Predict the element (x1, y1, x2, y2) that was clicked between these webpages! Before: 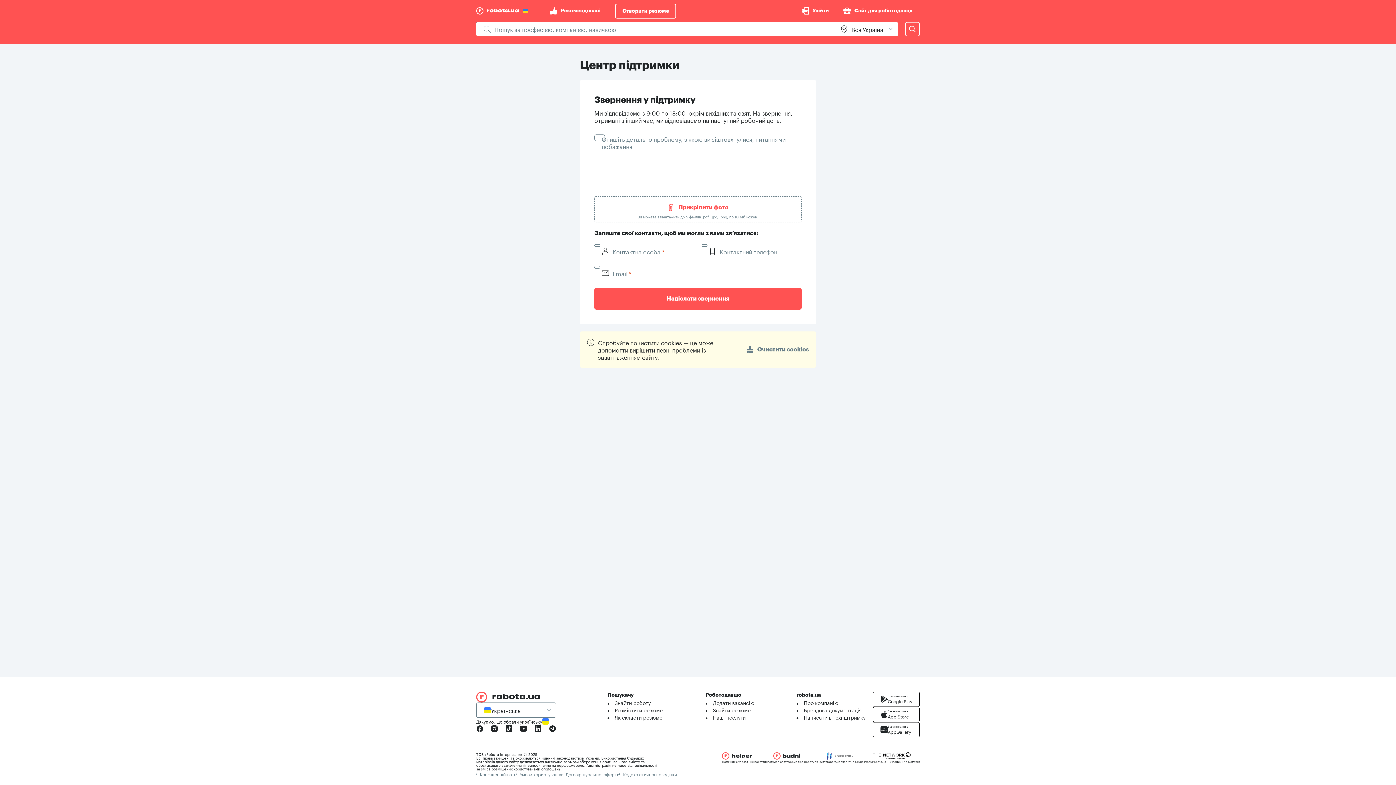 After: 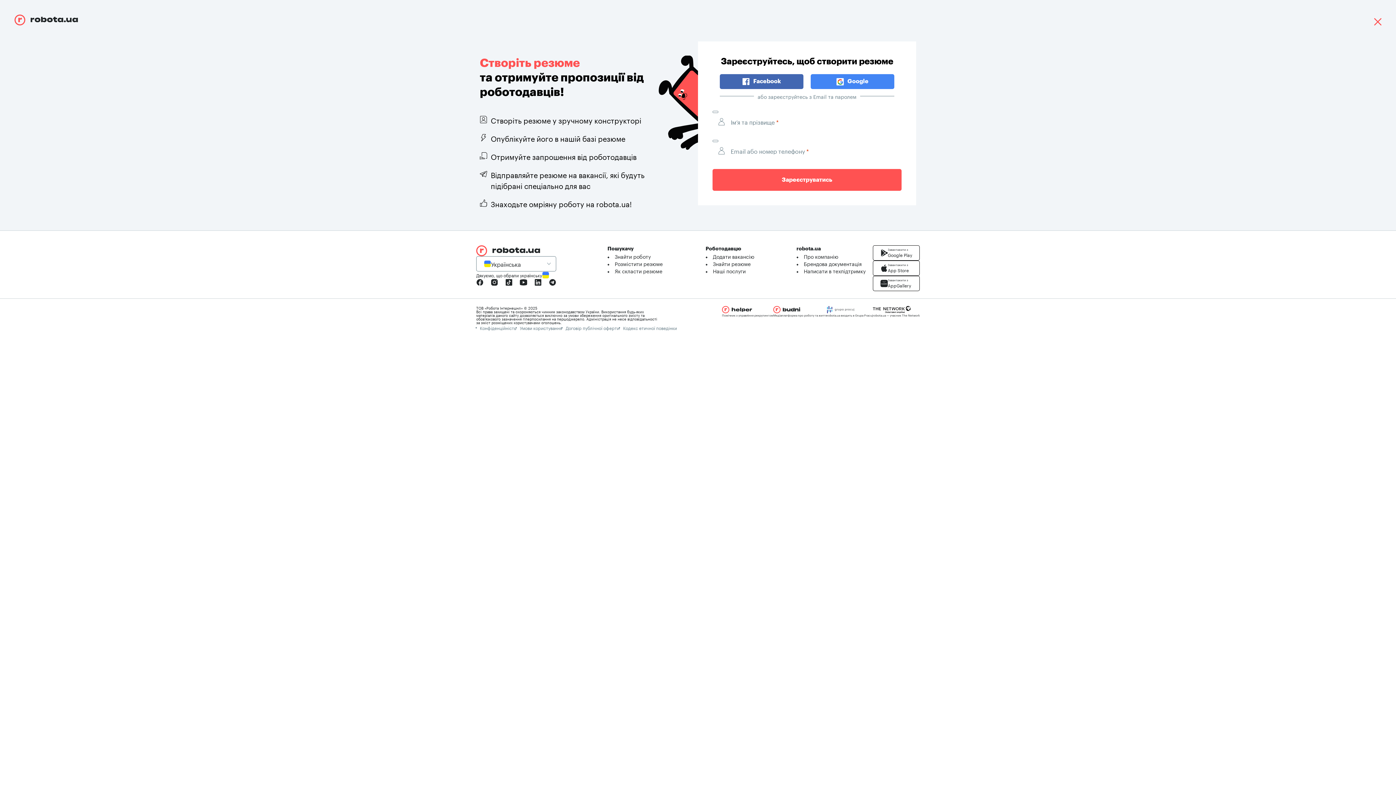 Action: bbox: (615, 3, 676, 18) label: Створити резюме